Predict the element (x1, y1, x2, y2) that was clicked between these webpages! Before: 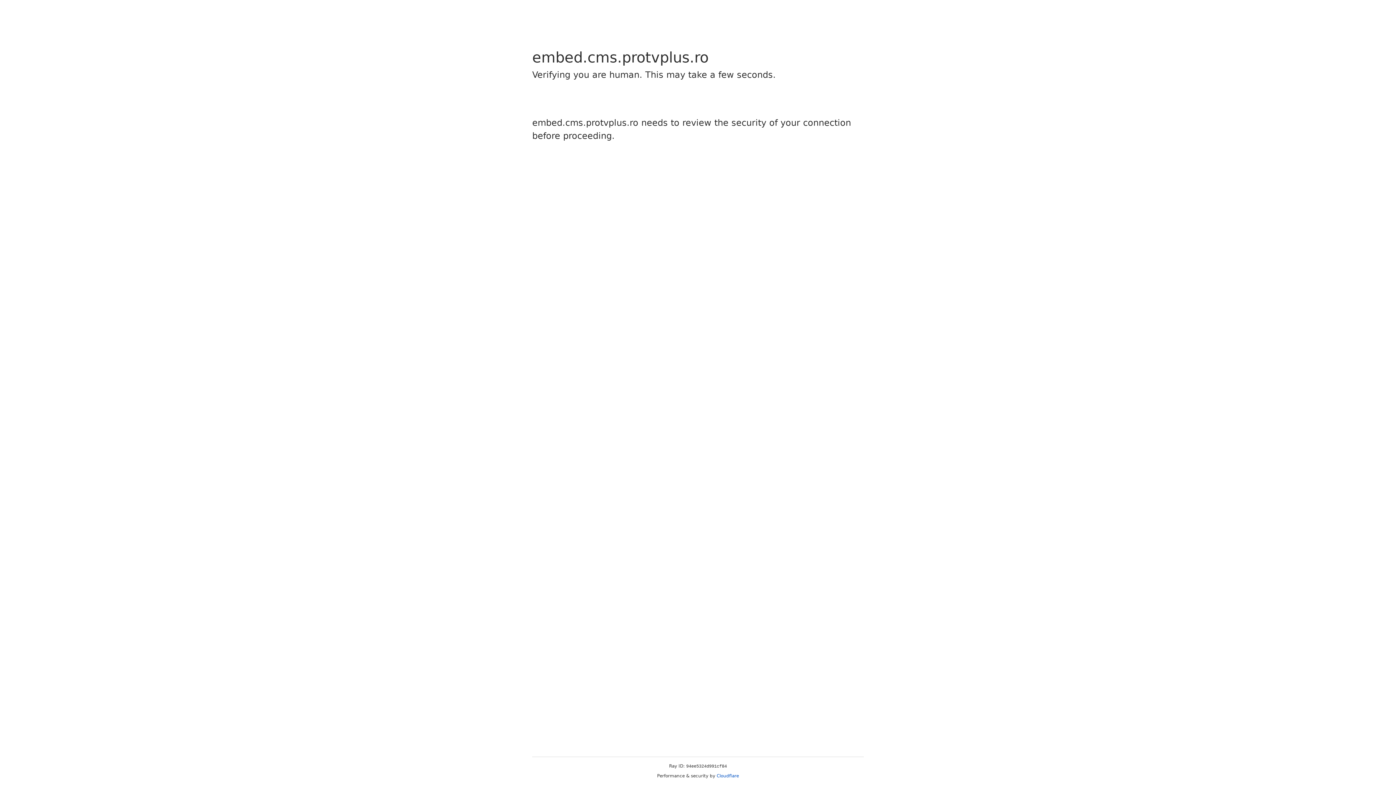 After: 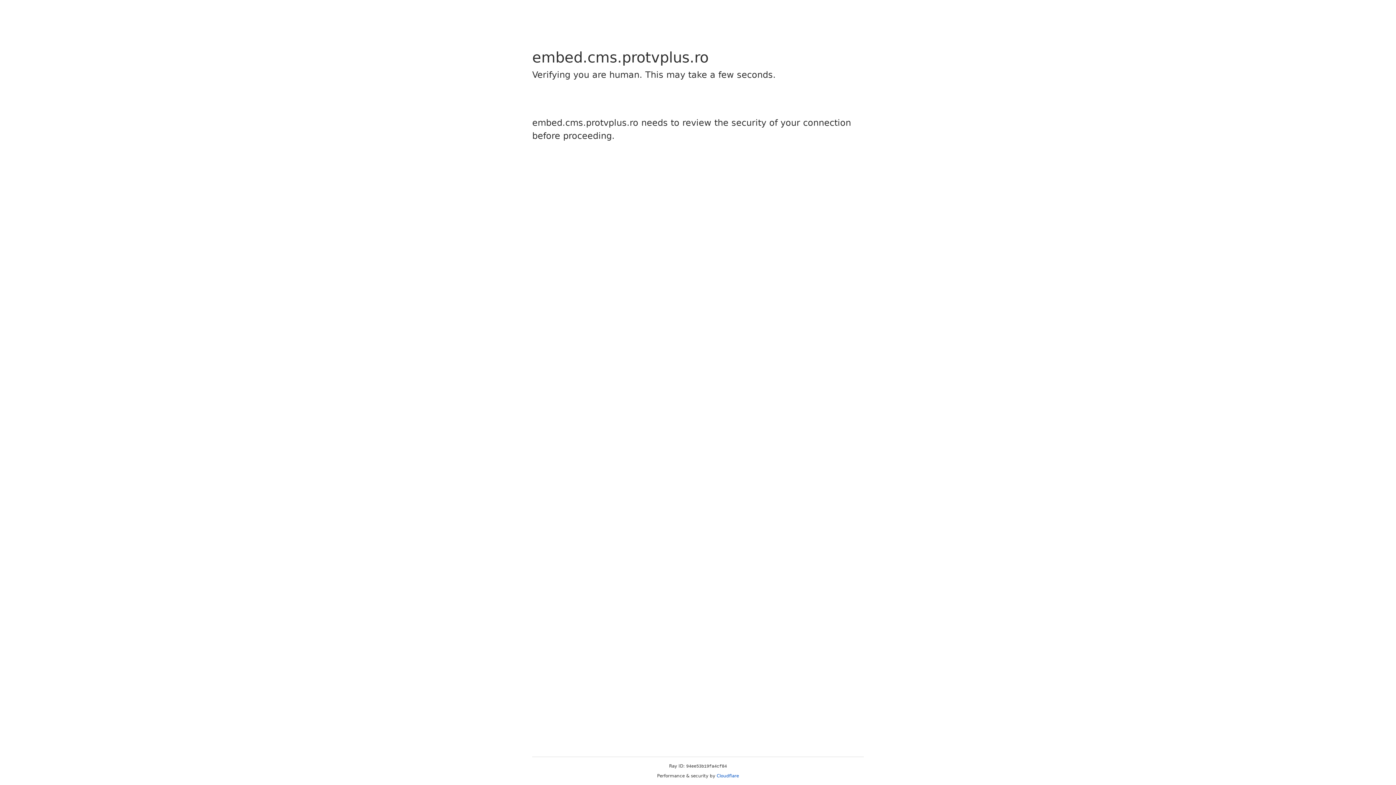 Action: bbox: (716, 773, 739, 778) label: Cloudflare